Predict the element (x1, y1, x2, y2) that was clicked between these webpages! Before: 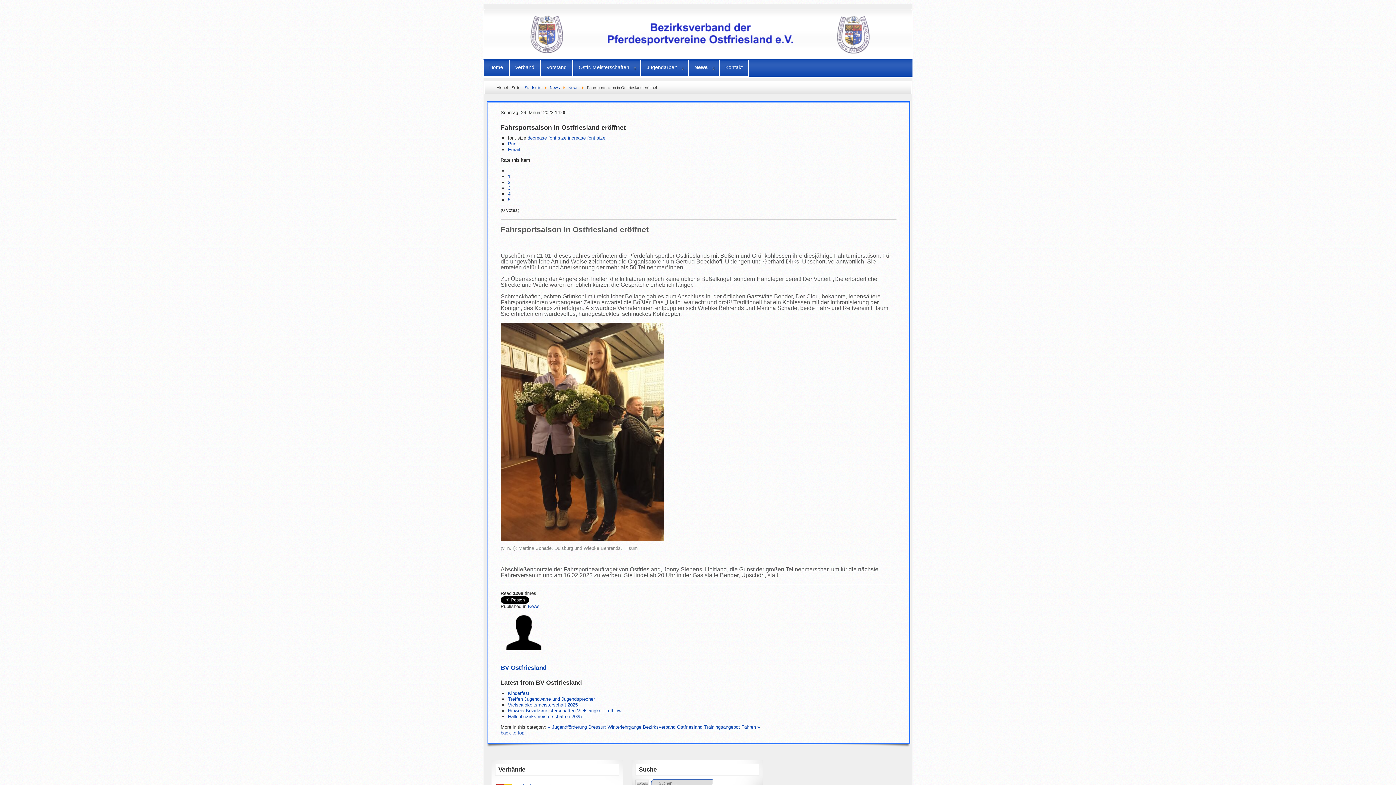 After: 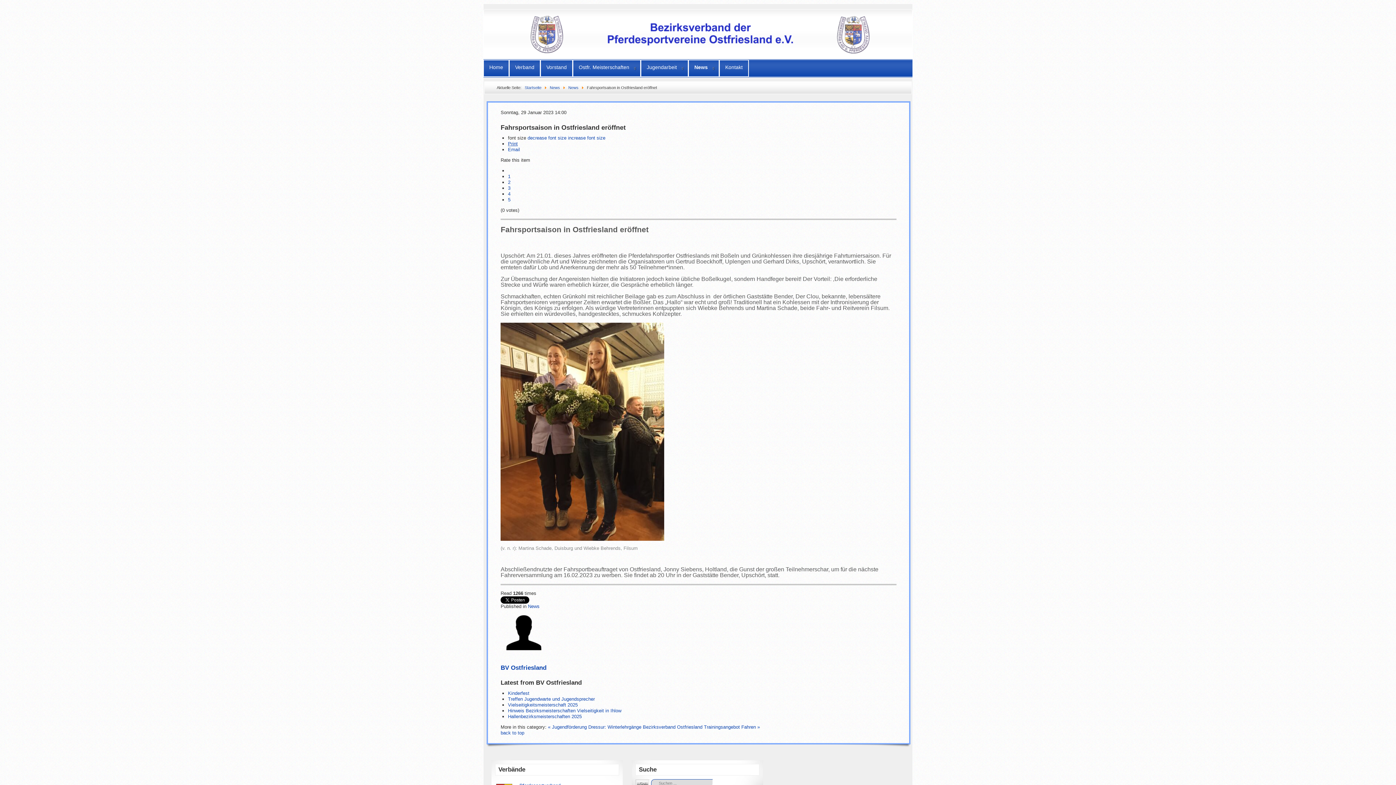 Action: label: Print bbox: (508, 141, 517, 146)